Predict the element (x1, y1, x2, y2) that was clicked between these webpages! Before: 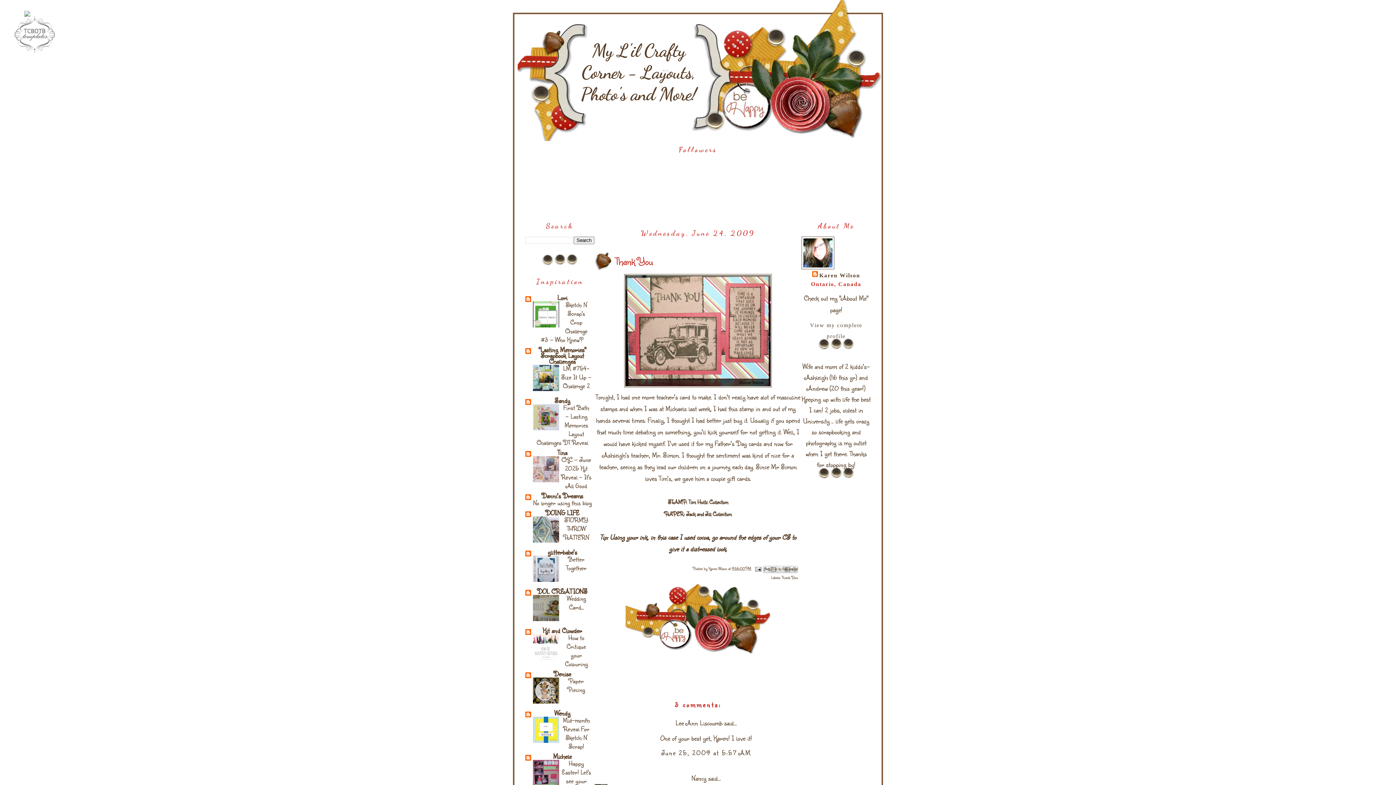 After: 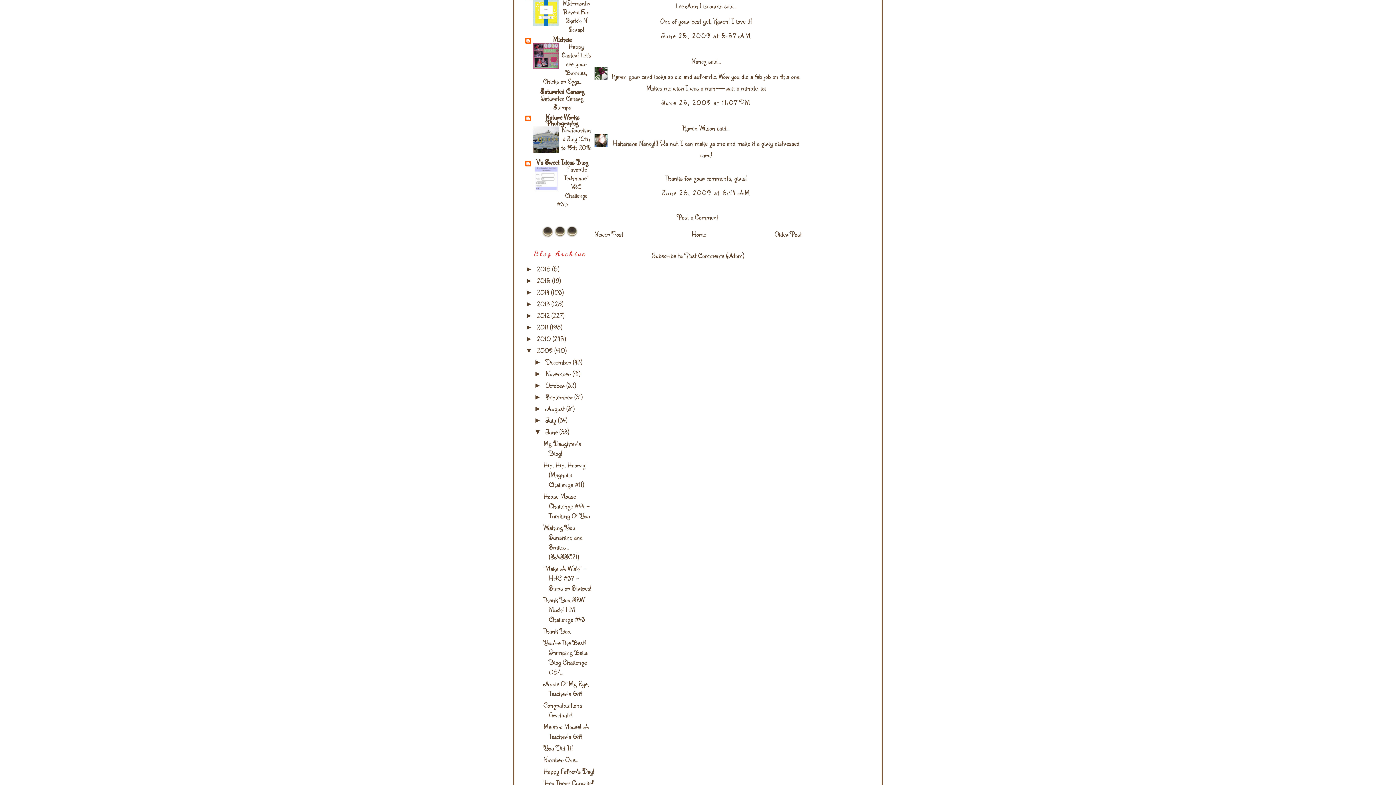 Action: bbox: (661, 748, 751, 757) label: June 25, 2009 at 5:57 AM